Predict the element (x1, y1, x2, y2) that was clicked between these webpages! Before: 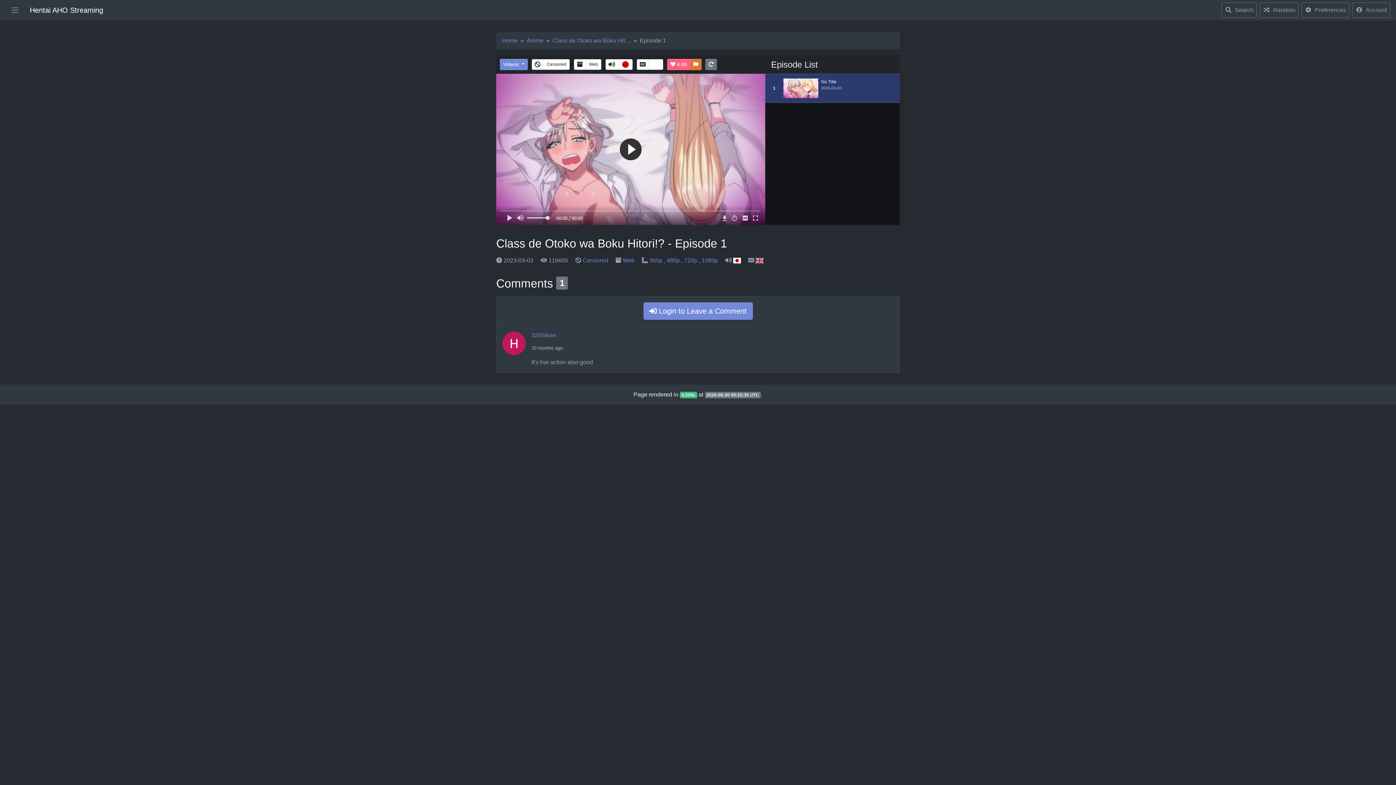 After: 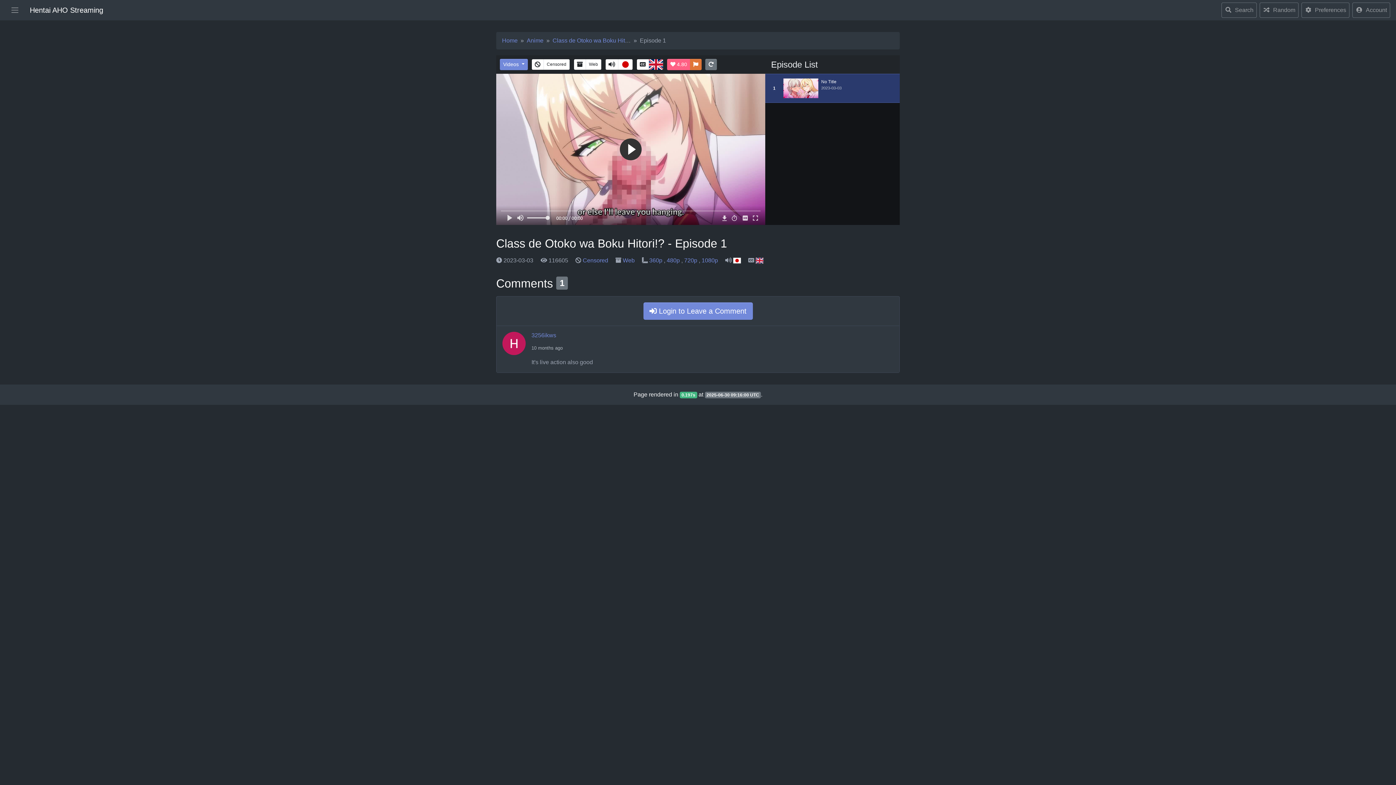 Action: label: 10 months ago bbox: (531, 345, 562, 351)